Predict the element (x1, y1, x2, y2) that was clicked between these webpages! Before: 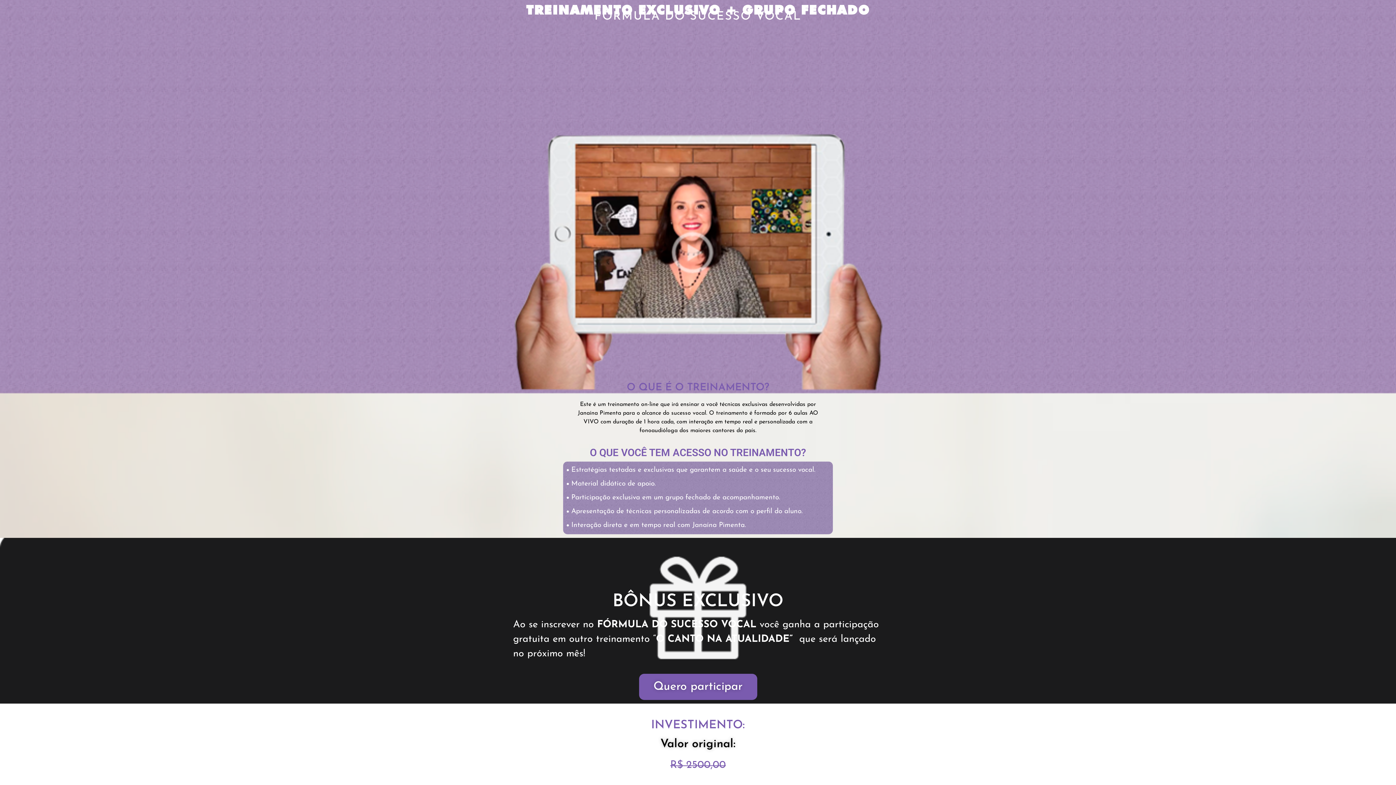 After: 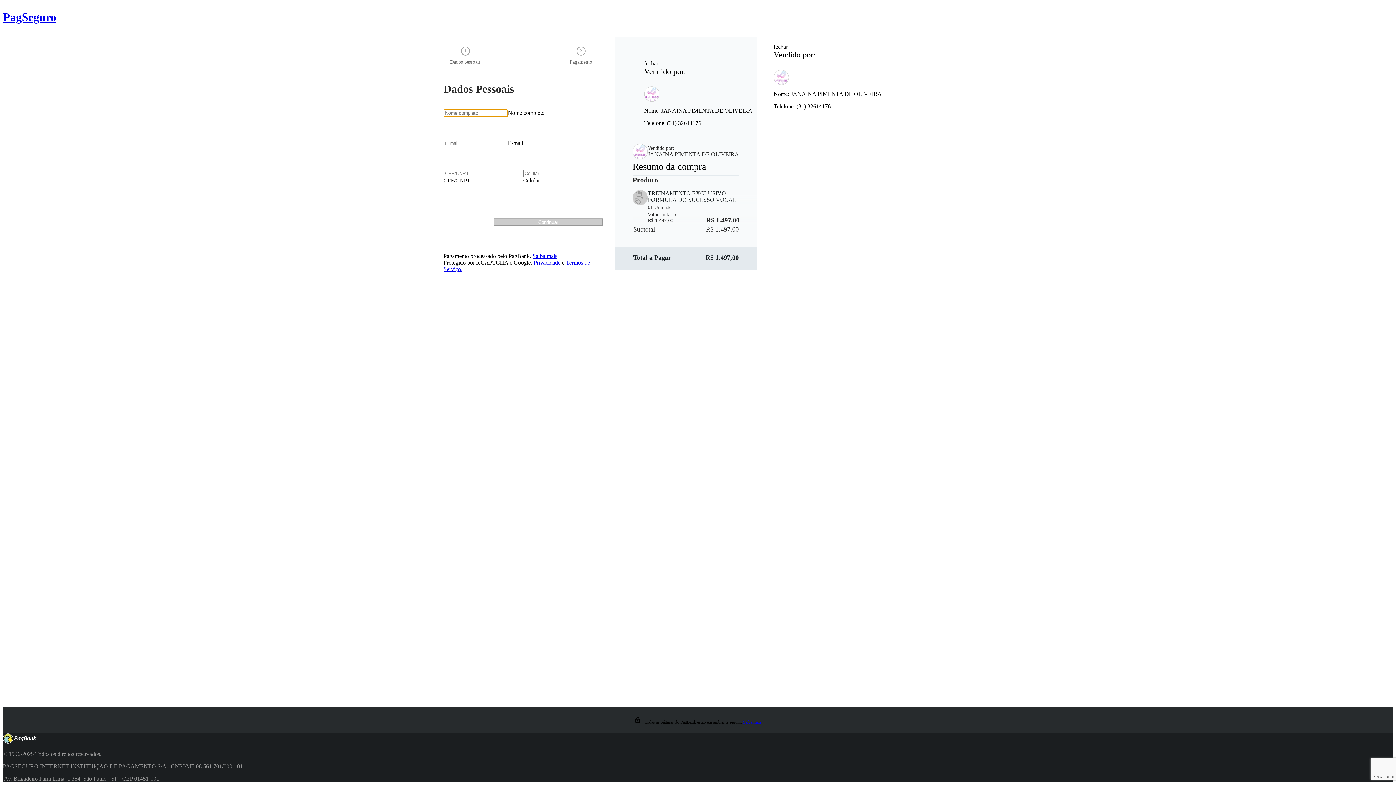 Action: bbox: (639, 674, 757, 700) label: Quero participar